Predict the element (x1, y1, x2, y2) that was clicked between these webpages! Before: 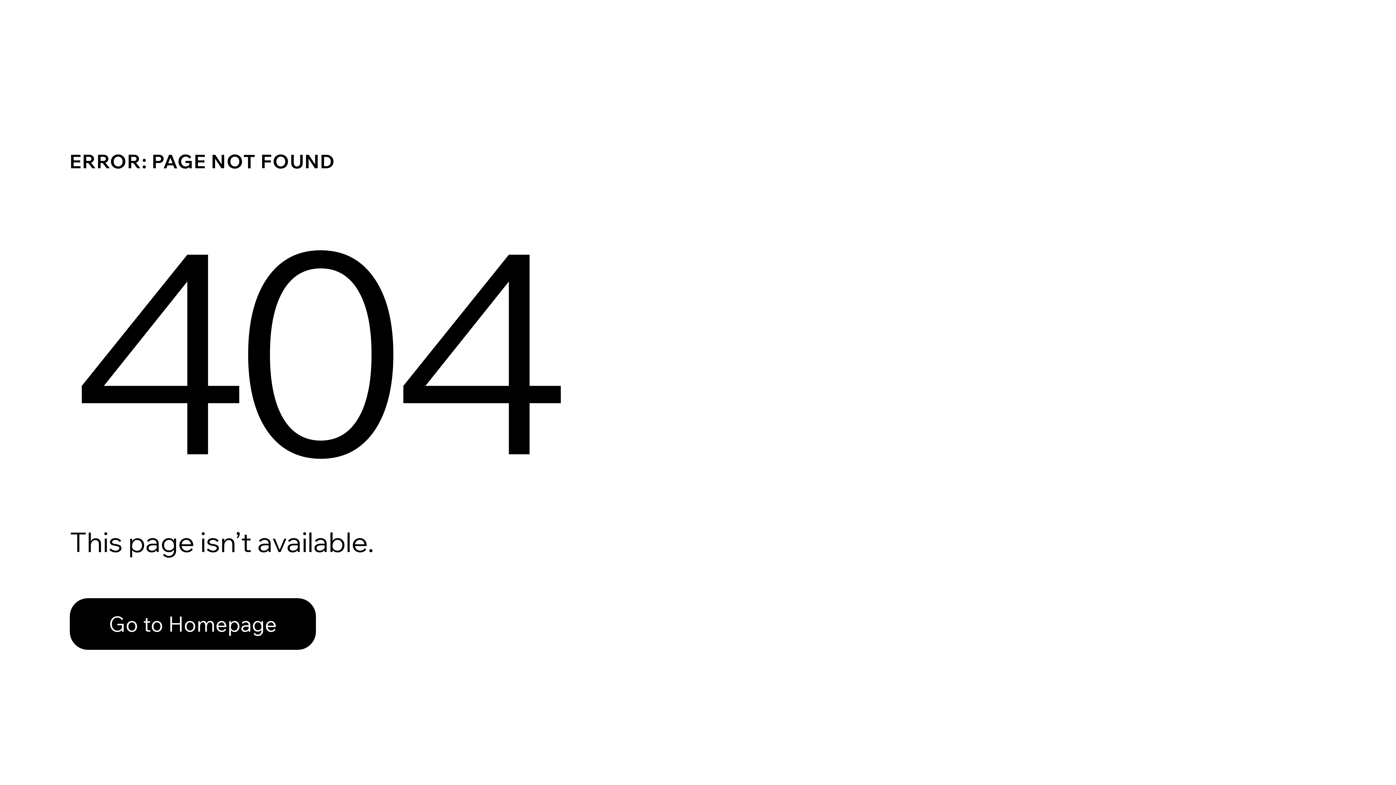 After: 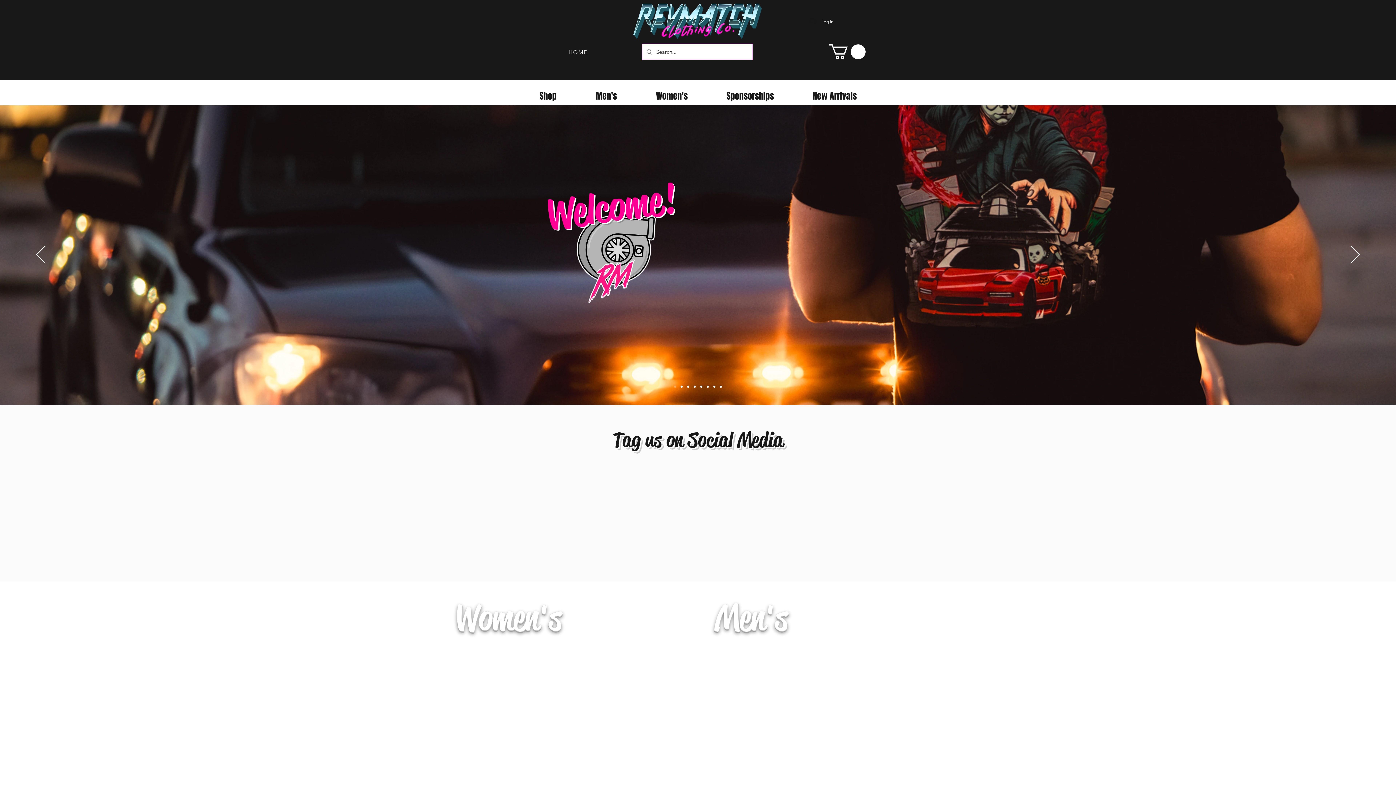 Action: label: Go to Homepage bbox: (69, 598, 316, 650)